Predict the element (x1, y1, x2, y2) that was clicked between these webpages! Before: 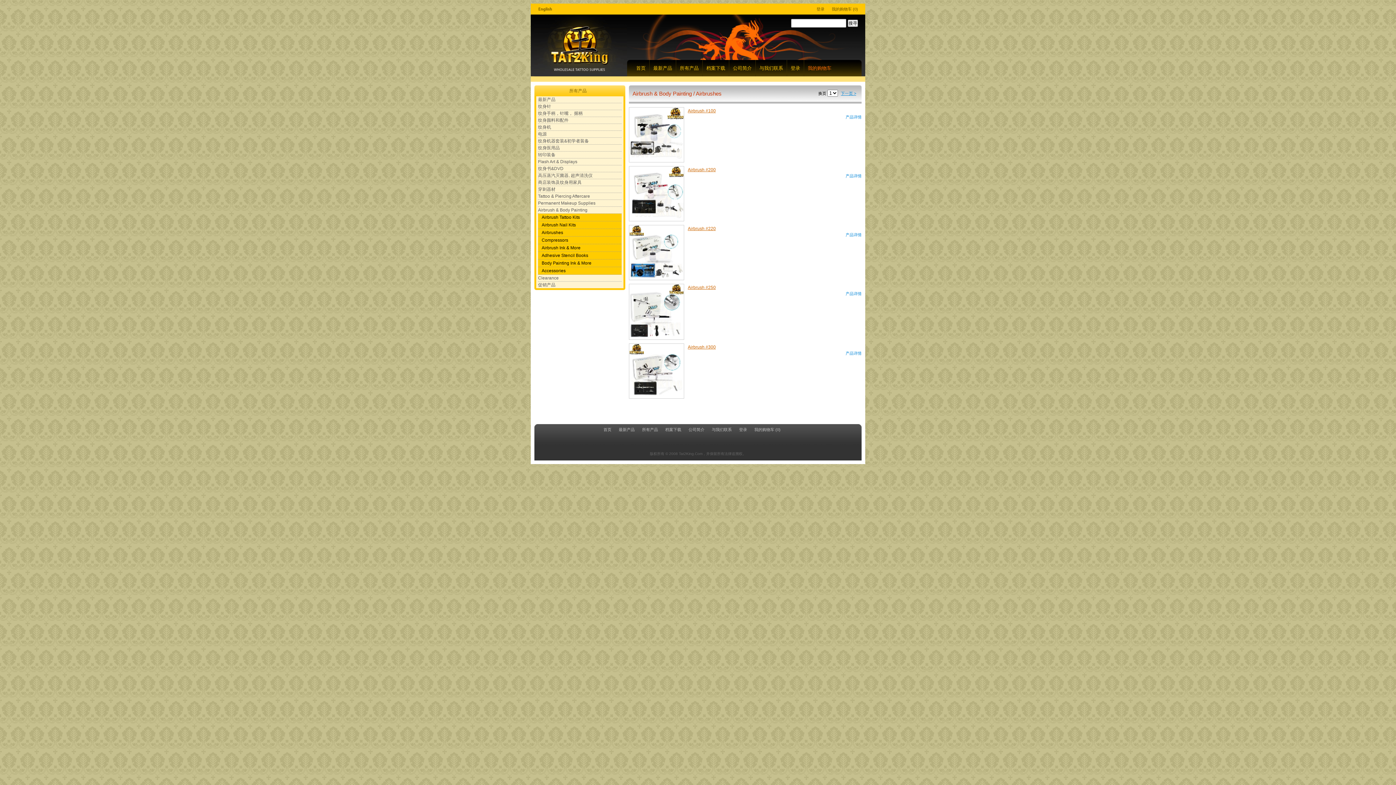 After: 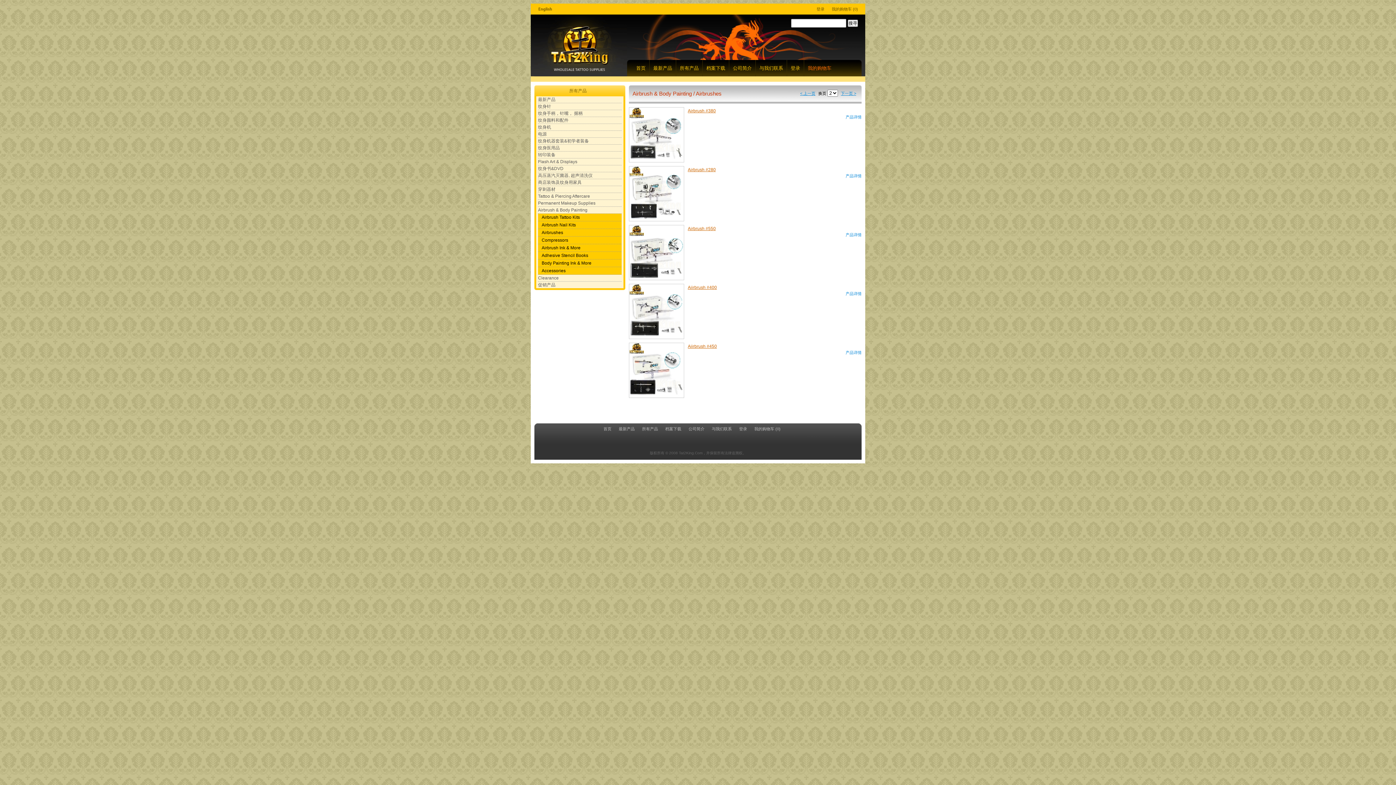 Action: bbox: (841, 91, 856, 95) label: 下一页 >